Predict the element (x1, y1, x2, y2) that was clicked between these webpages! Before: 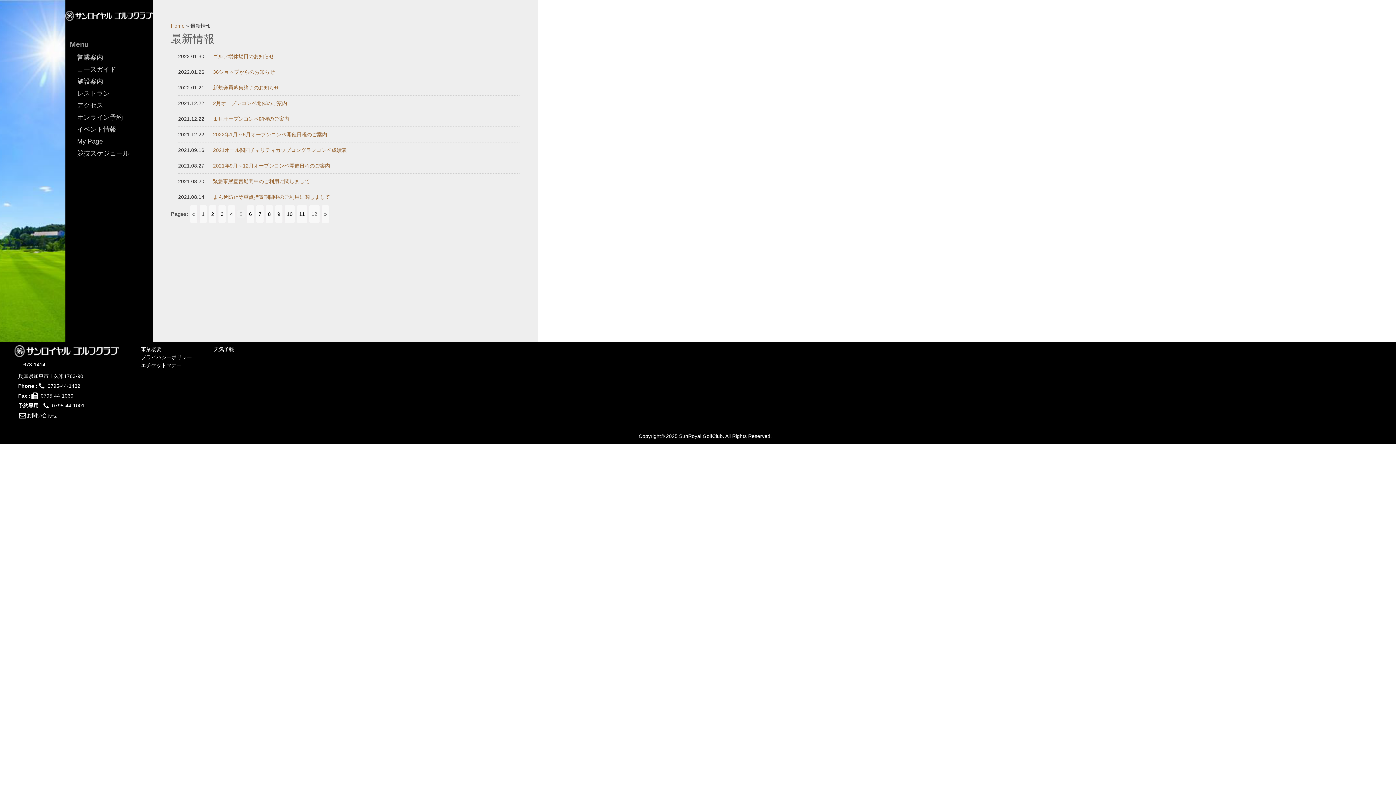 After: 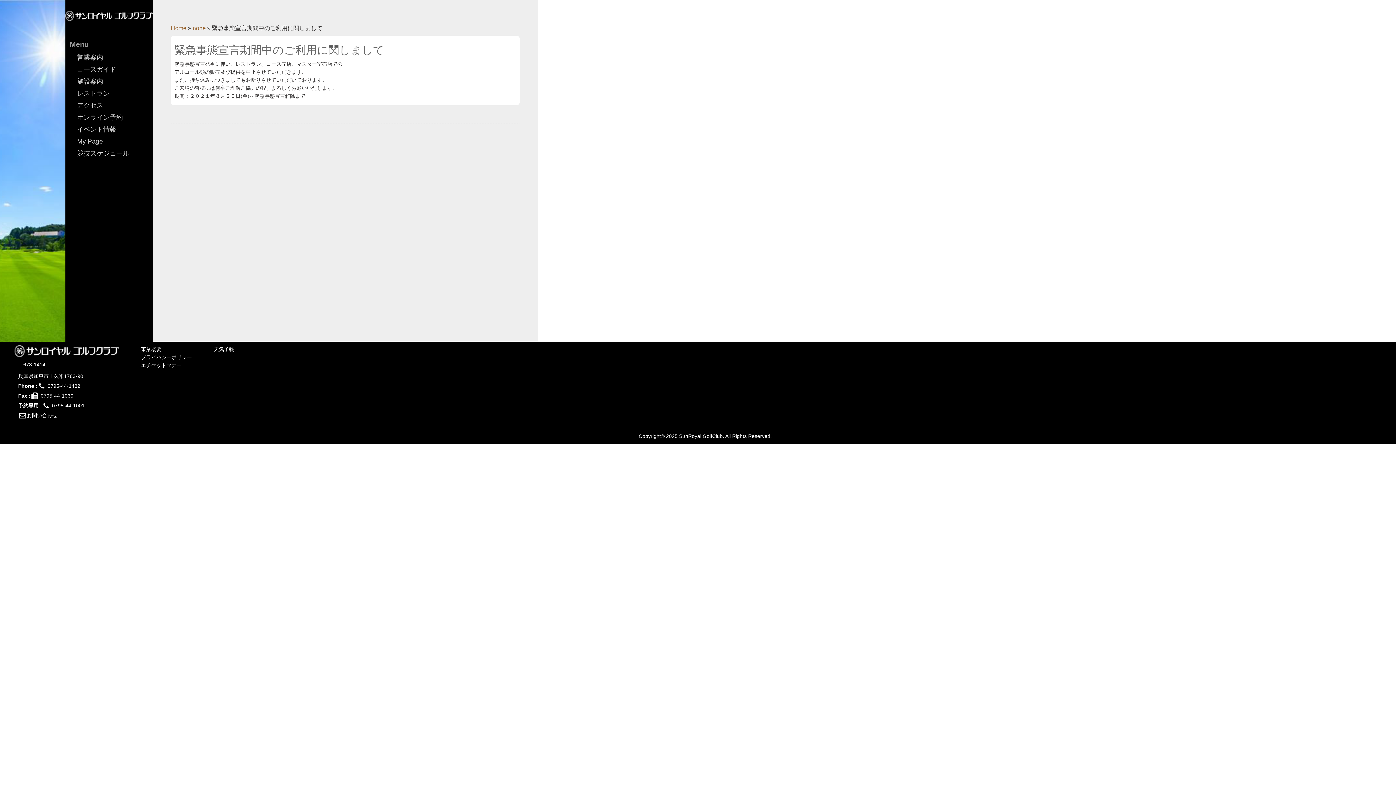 Action: label: 緊急事態宣言期間中のご利用に関しまして bbox: (213, 178, 309, 184)